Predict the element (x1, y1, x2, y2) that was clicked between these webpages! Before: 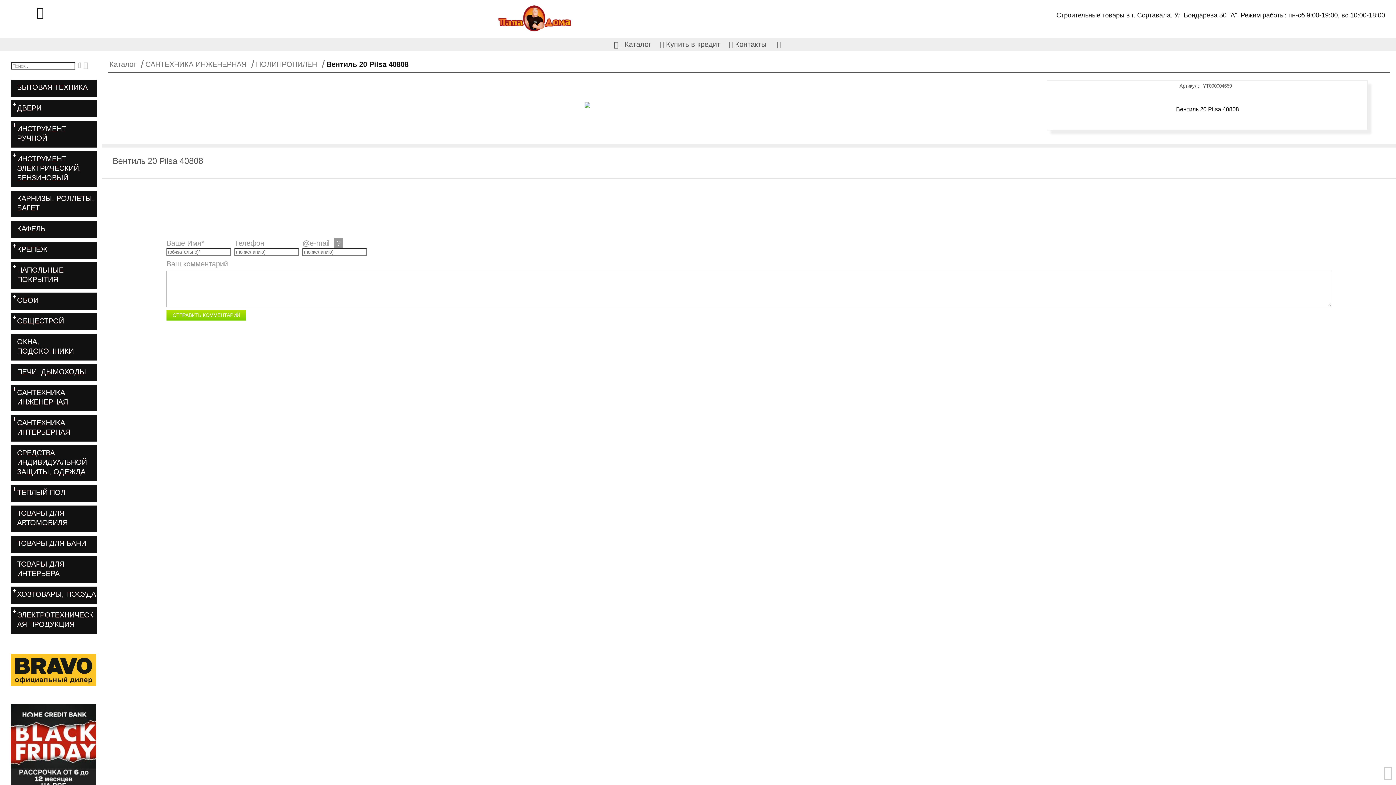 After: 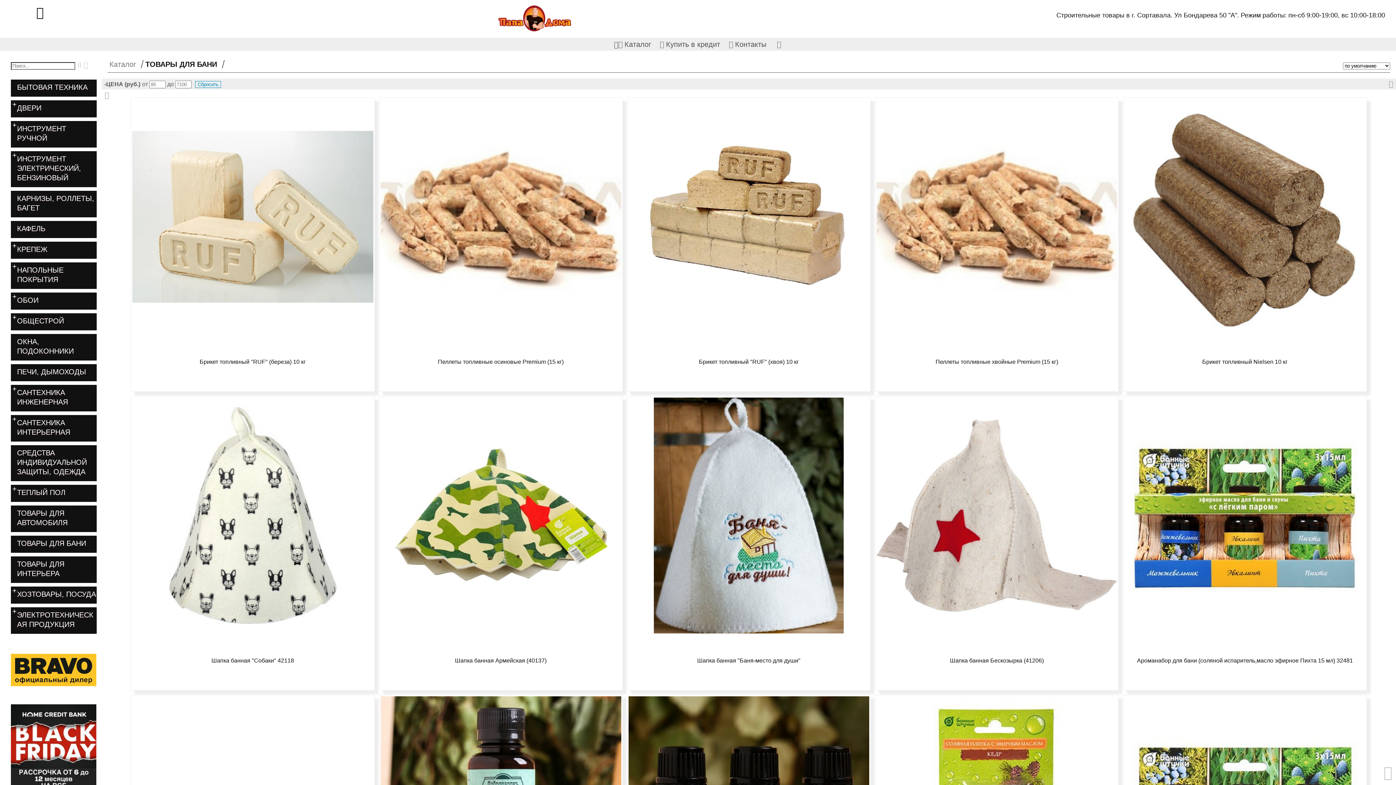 Action: label: ТОВАРЫ ДЛЯ БАНИ bbox: (11, 536, 96, 552)